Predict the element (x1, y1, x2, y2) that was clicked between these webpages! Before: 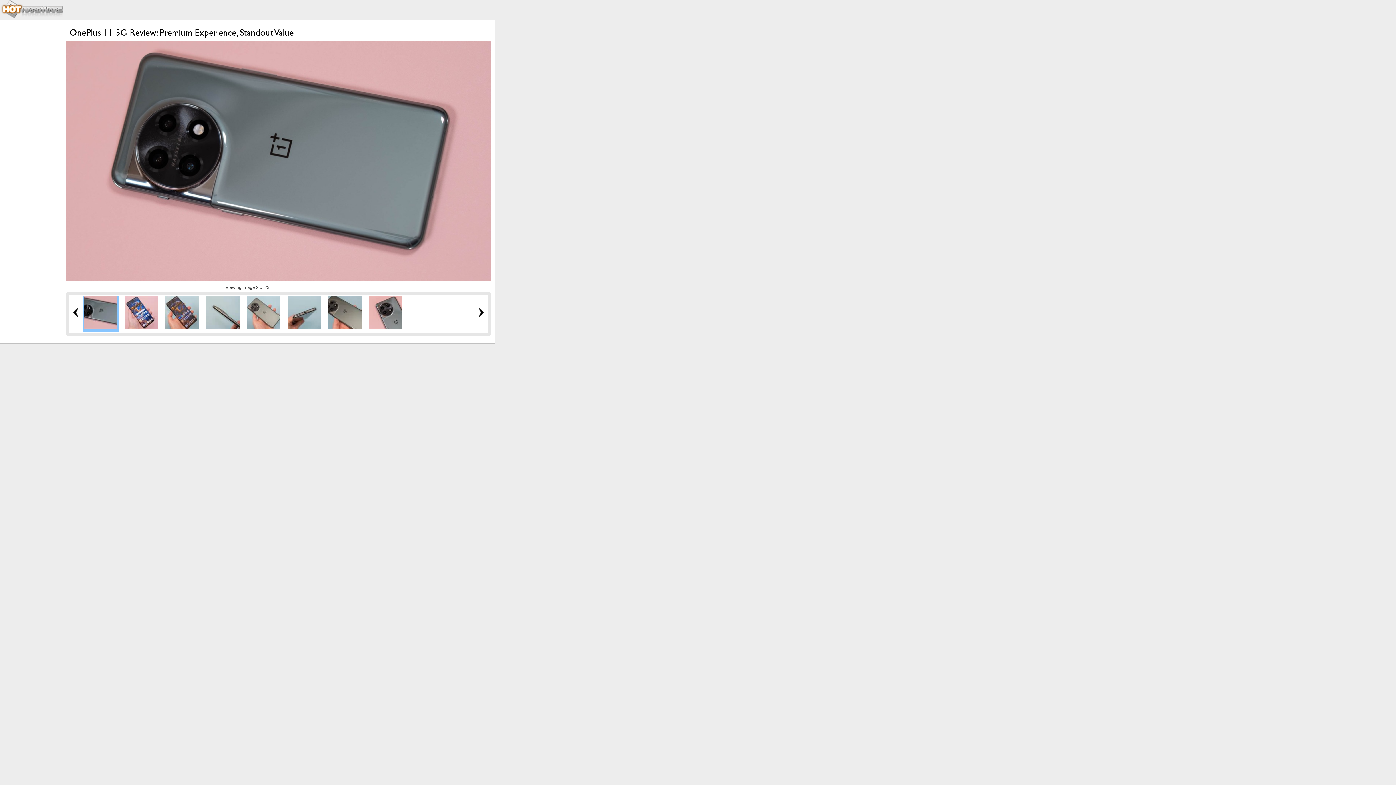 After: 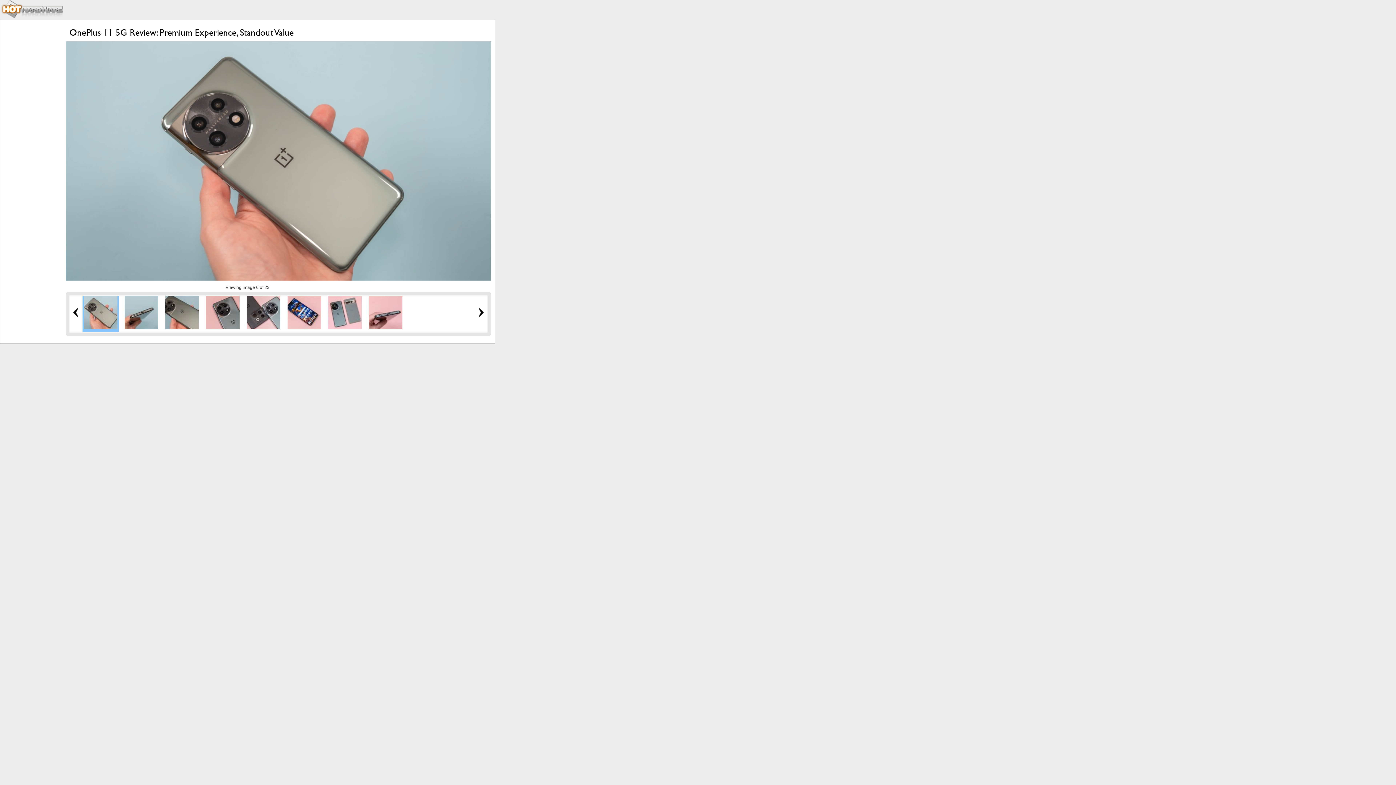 Action: bbox: (246, 325, 280, 330)